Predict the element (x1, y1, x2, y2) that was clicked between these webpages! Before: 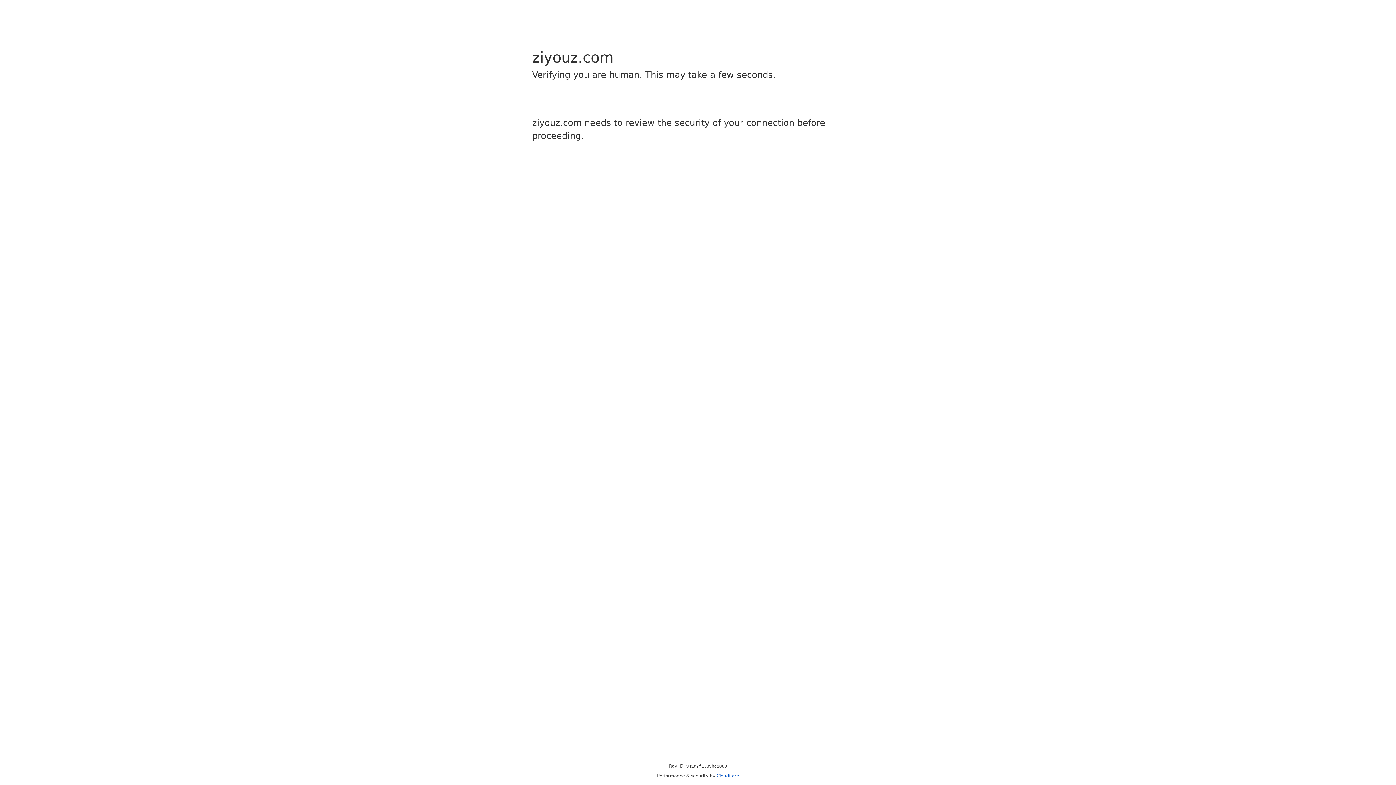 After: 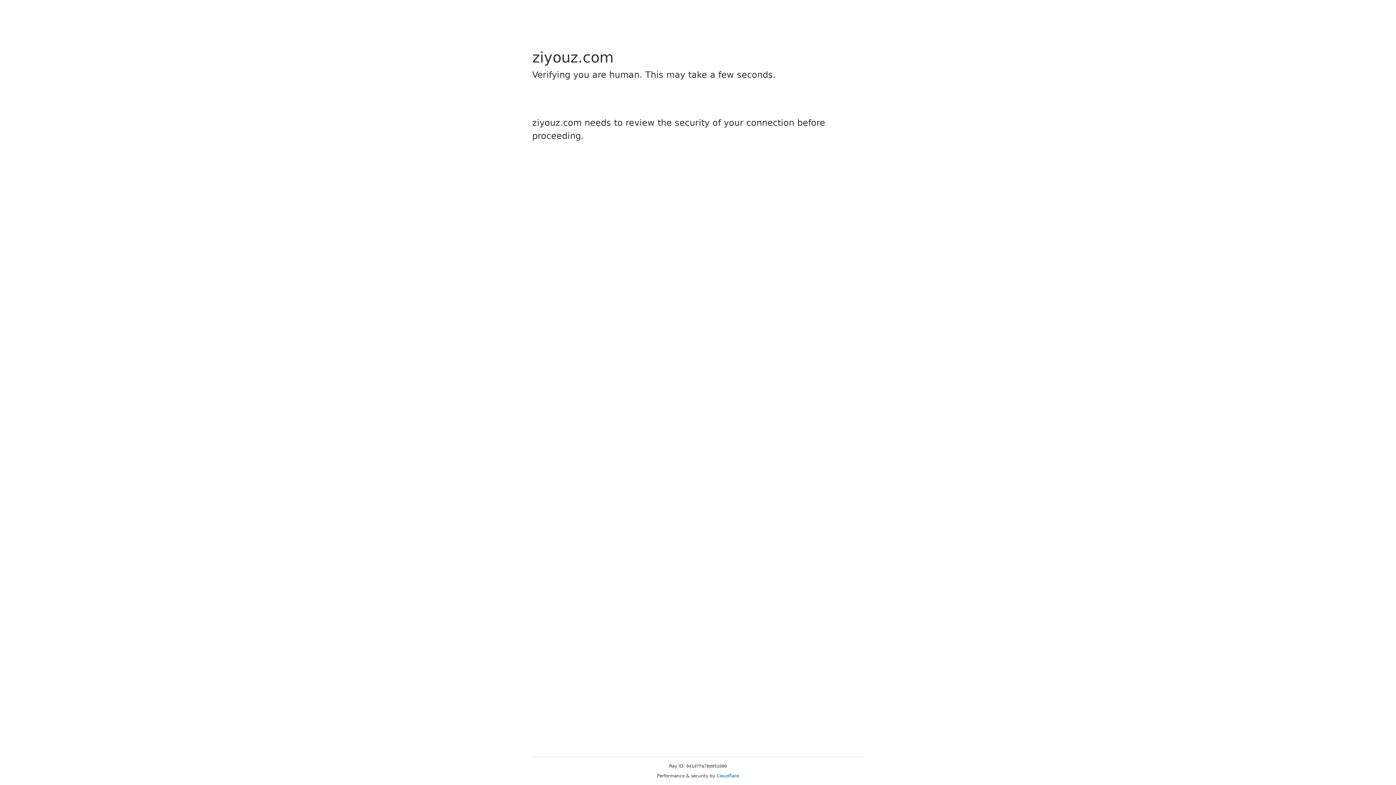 Action: bbox: (716, 773, 739, 778) label: Cloudflare